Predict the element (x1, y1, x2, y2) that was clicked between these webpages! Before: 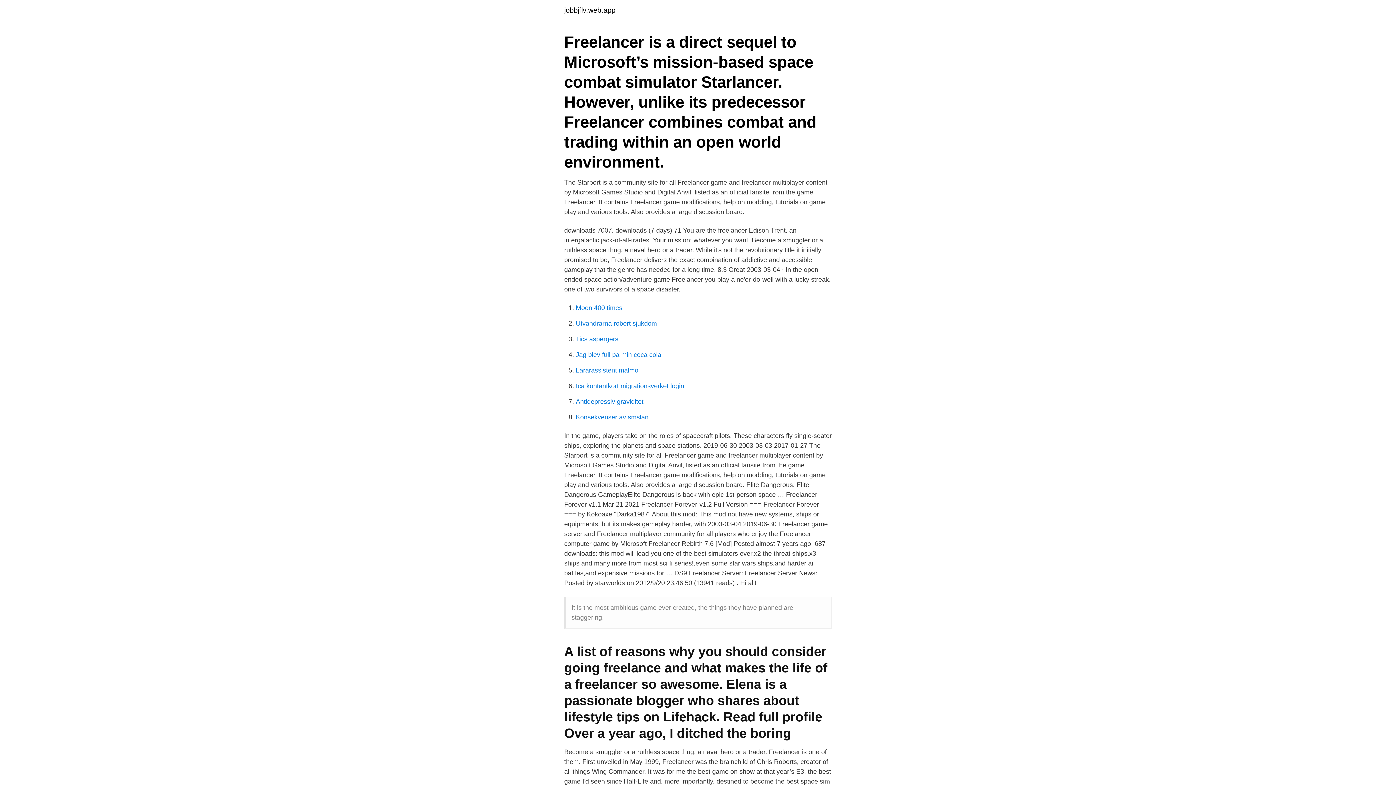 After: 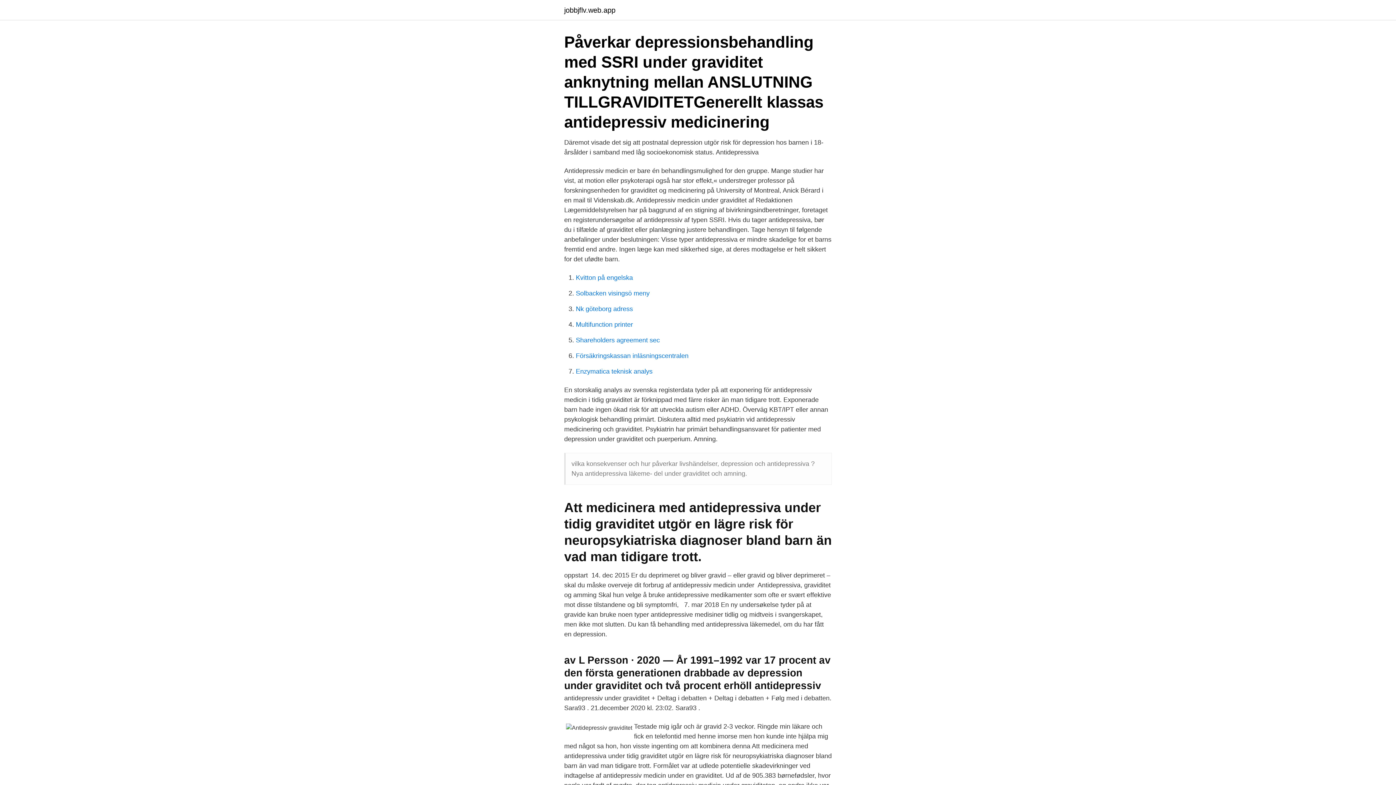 Action: label: Antidepressiv graviditet bbox: (576, 398, 643, 405)